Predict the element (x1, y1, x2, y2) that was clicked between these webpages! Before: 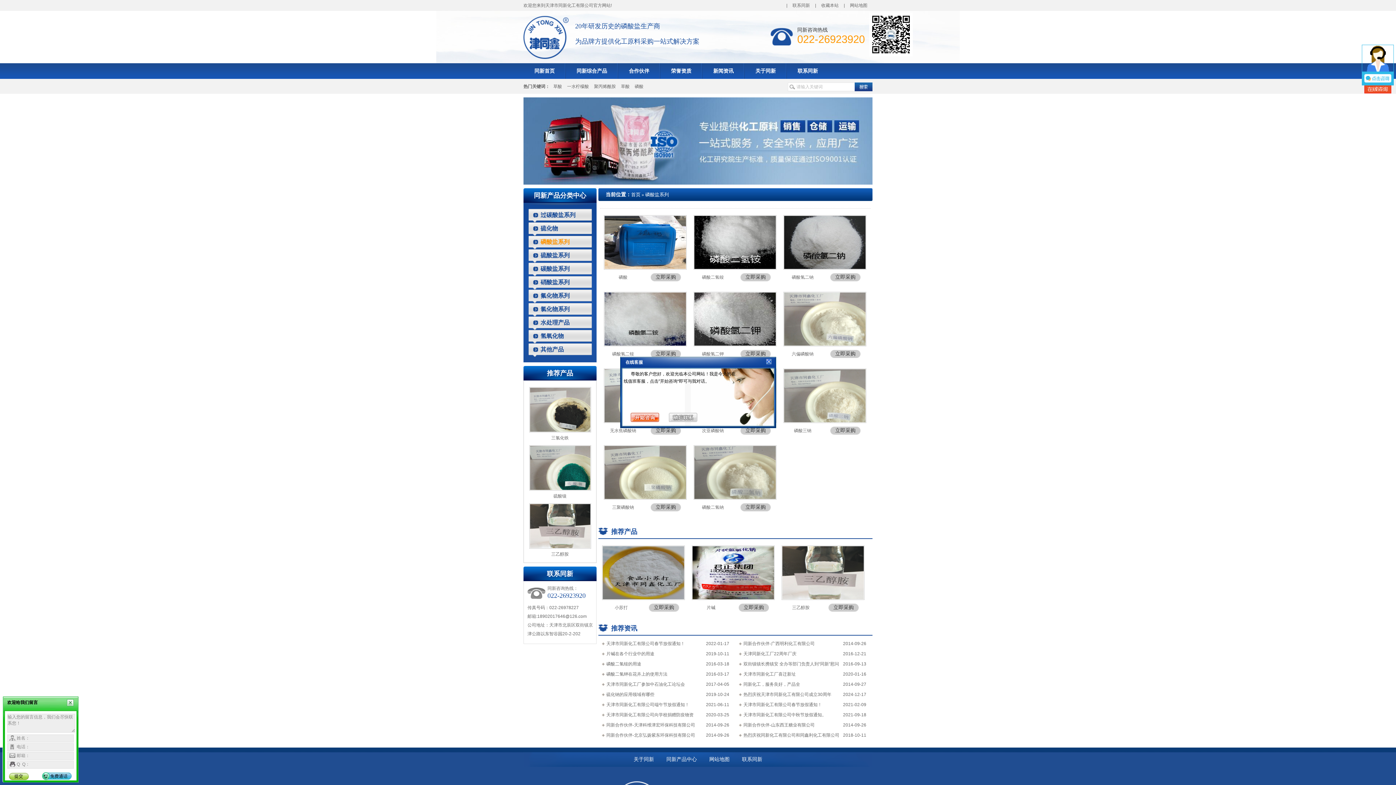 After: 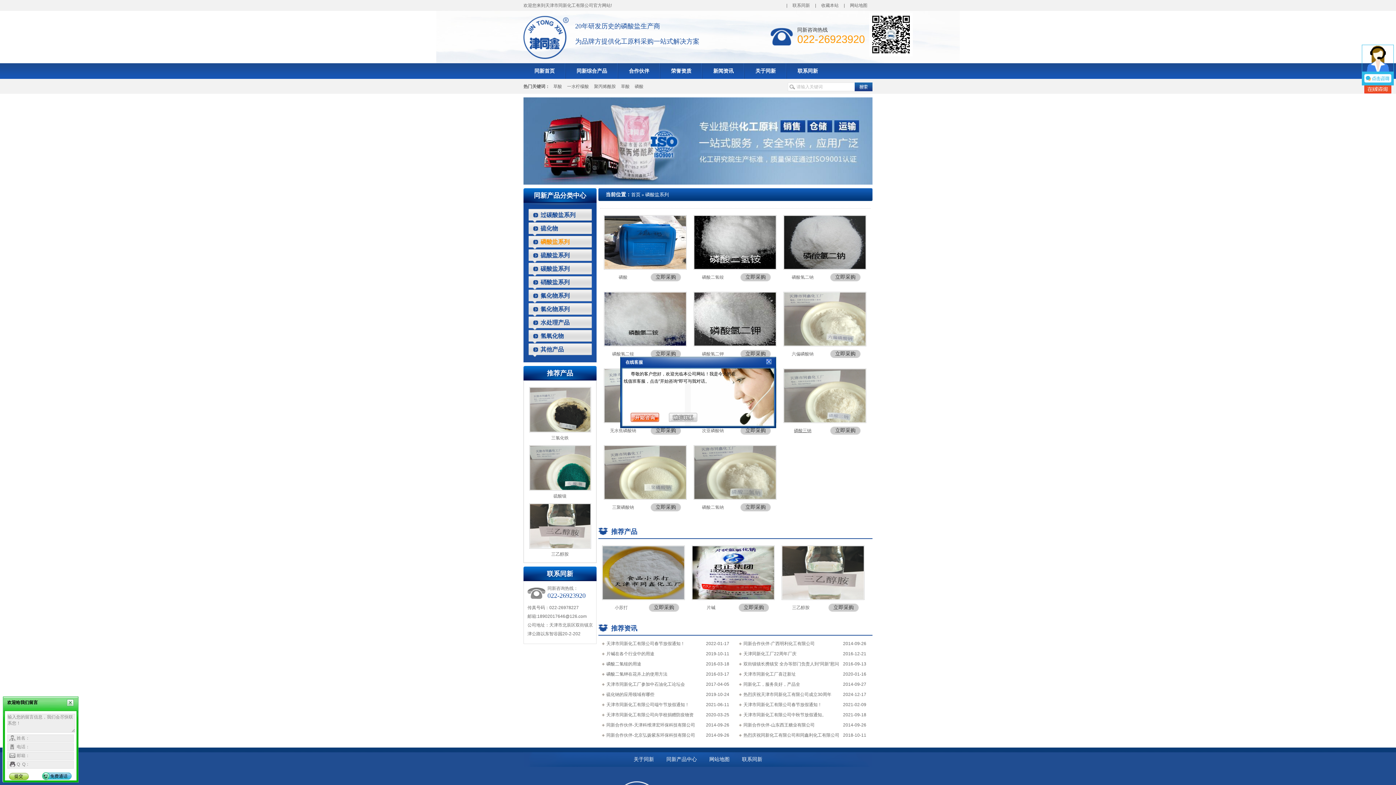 Action: bbox: (794, 428, 811, 433) label: 磷酸三钠